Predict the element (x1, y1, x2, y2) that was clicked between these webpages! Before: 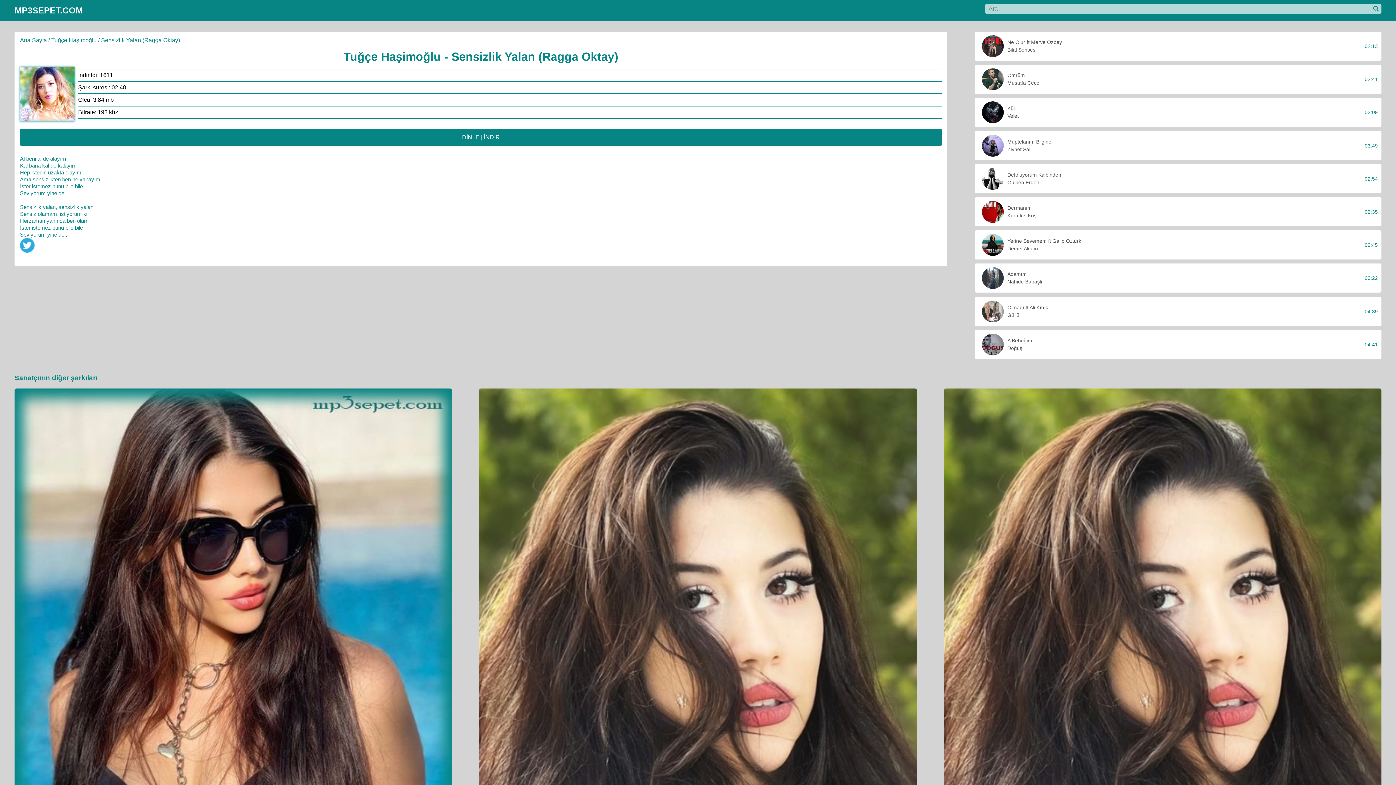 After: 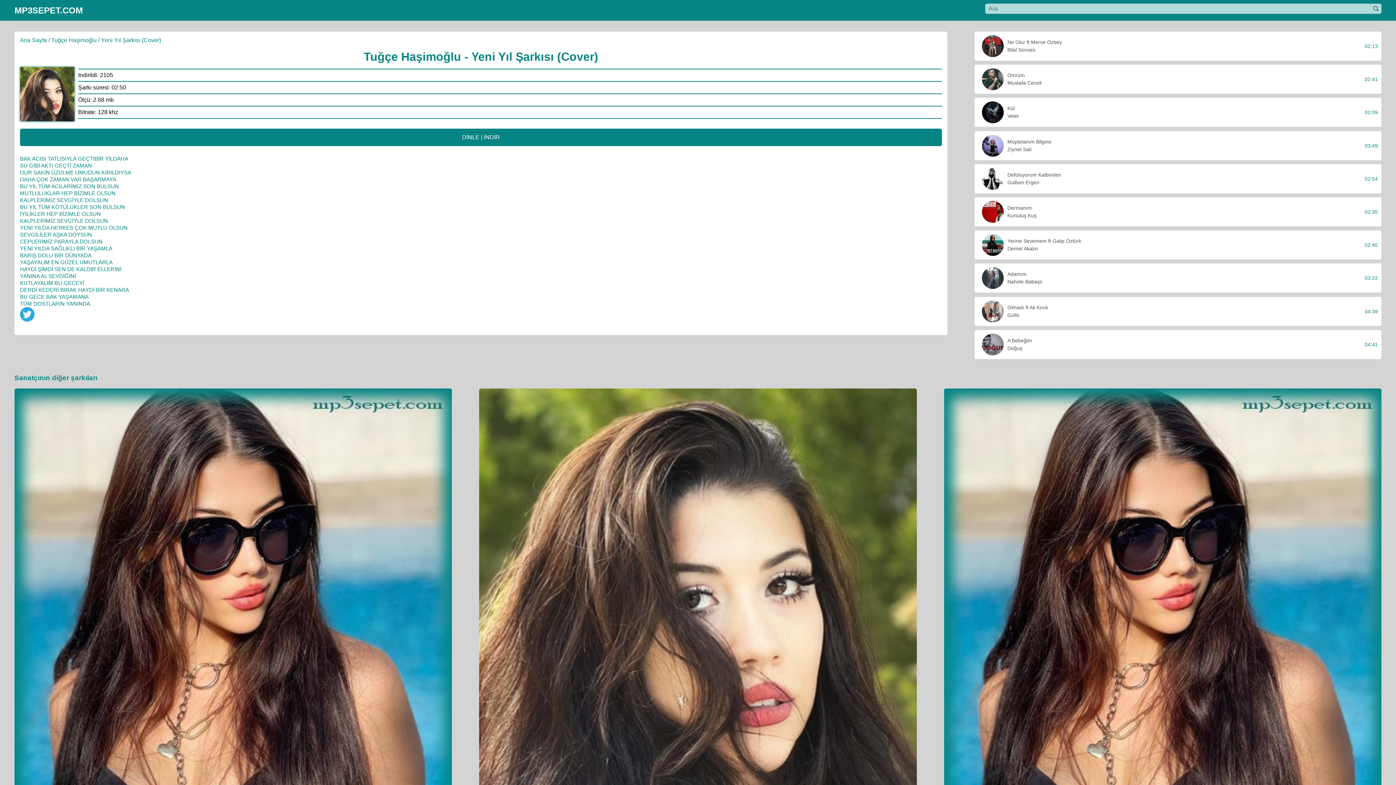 Action: bbox: (944, 388, 1381, 839) label: 
Yeni Yıl Şarkısı (Cover)